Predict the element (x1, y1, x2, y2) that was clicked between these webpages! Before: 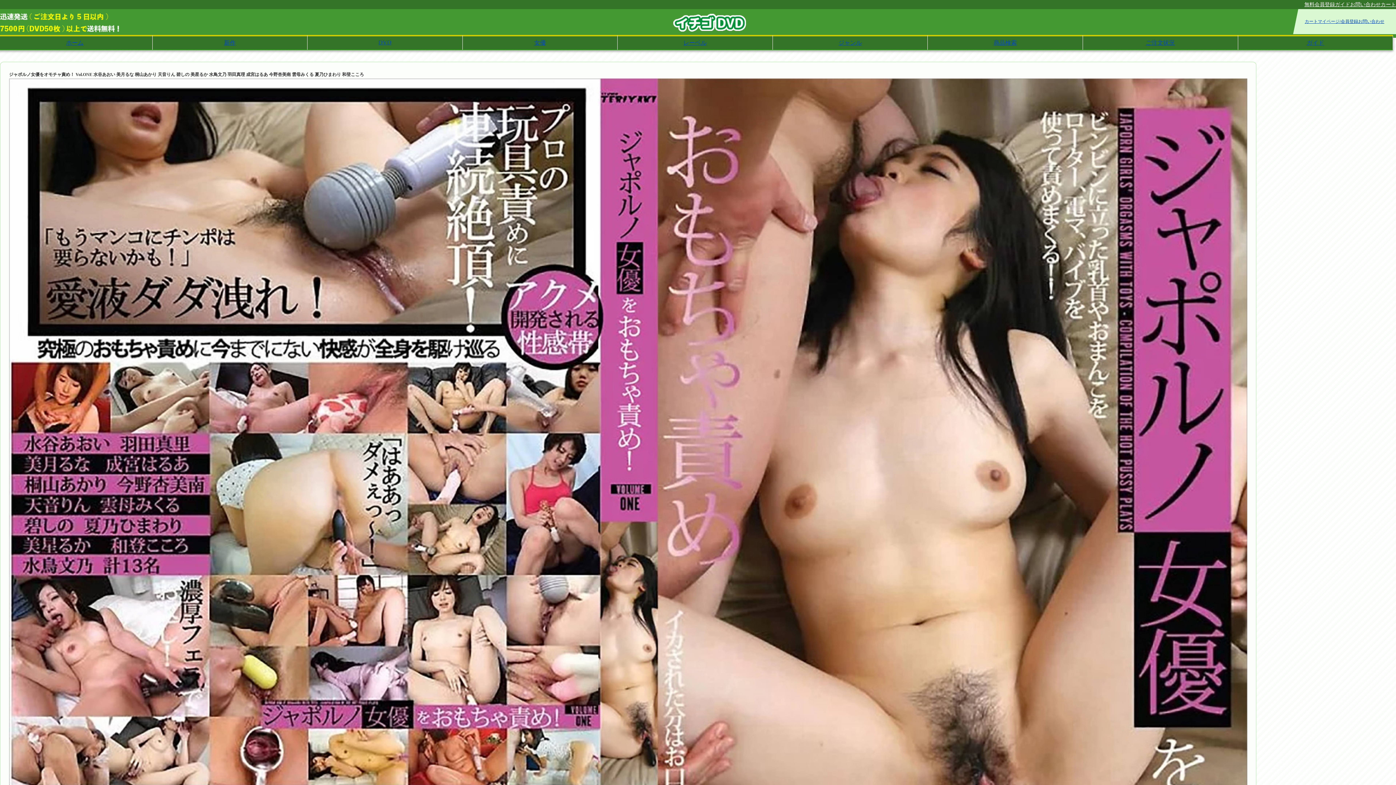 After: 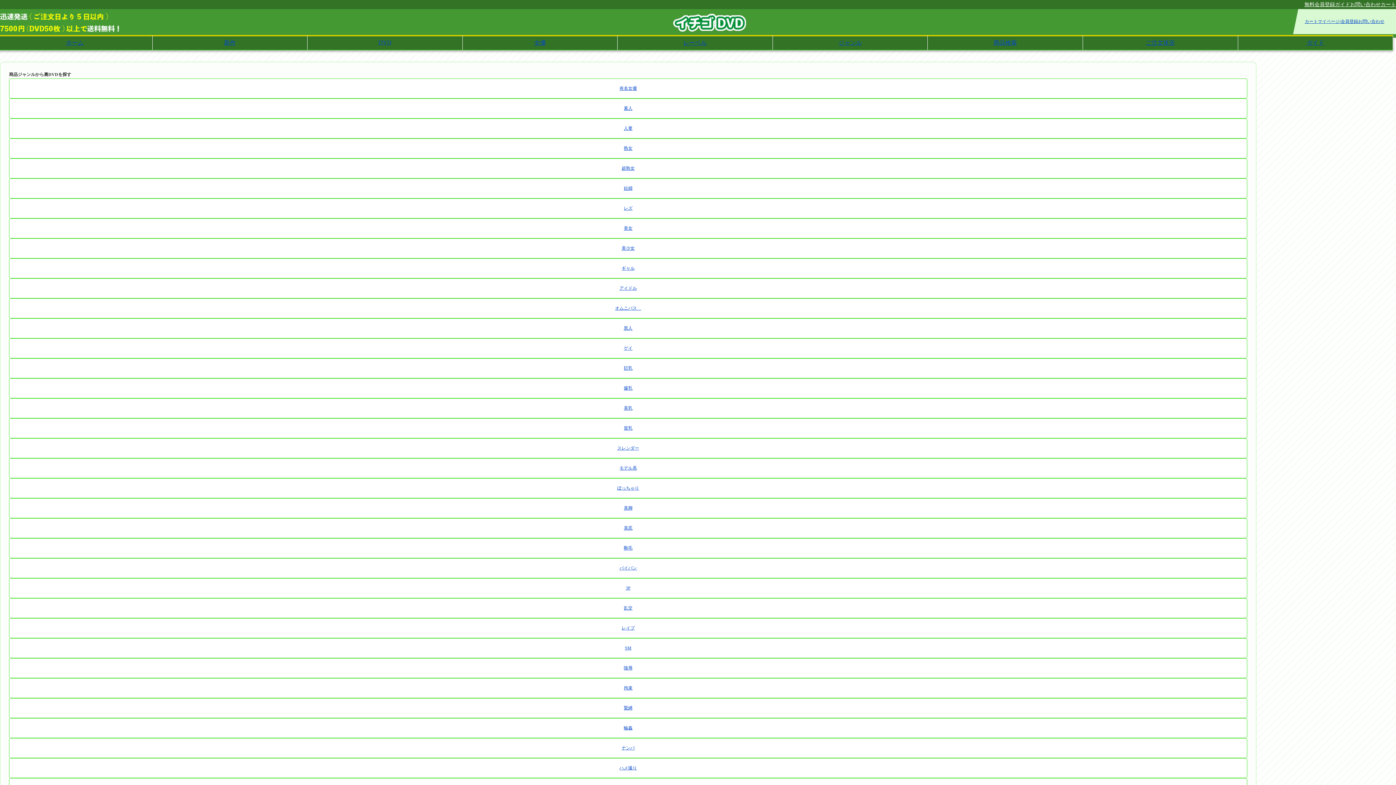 Action: bbox: (772, 34, 927, 49) label: ジャンル